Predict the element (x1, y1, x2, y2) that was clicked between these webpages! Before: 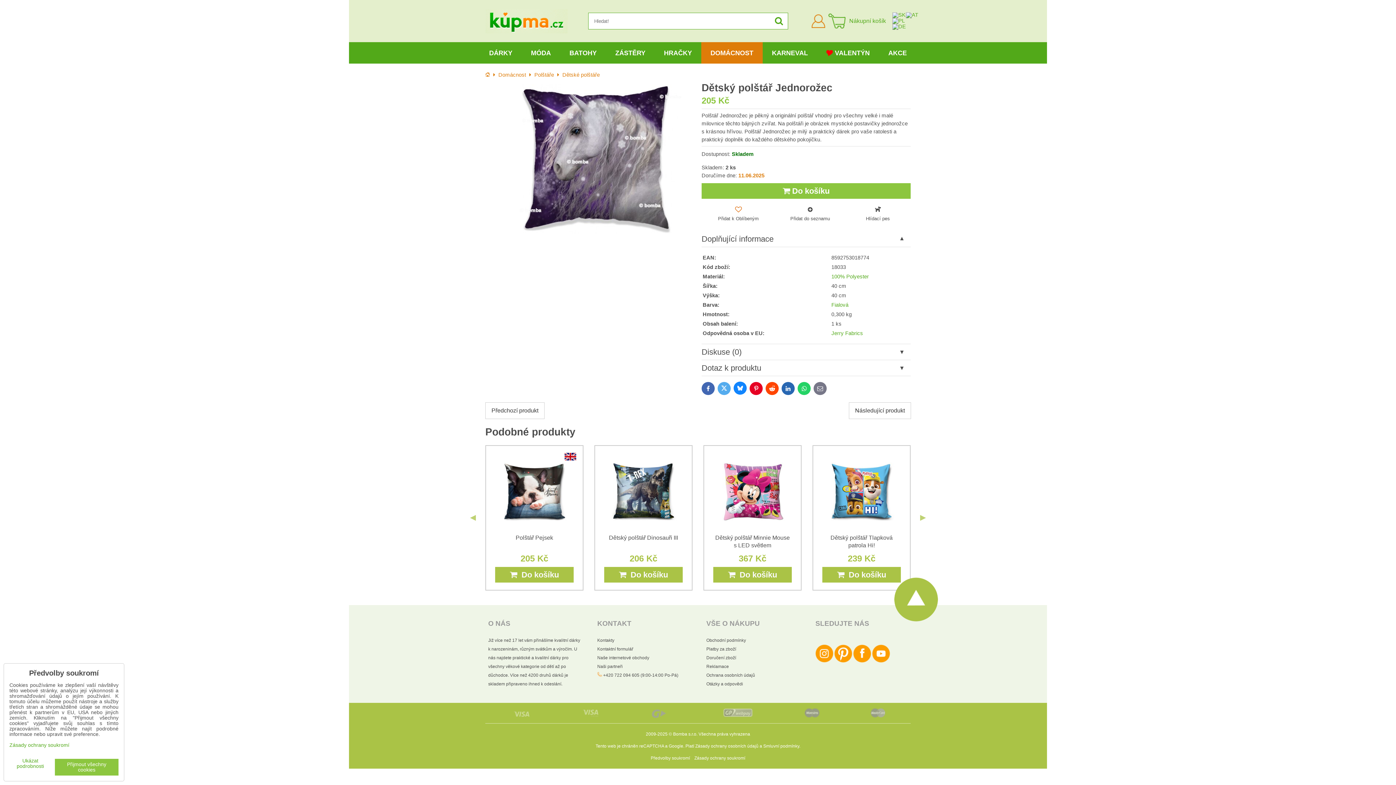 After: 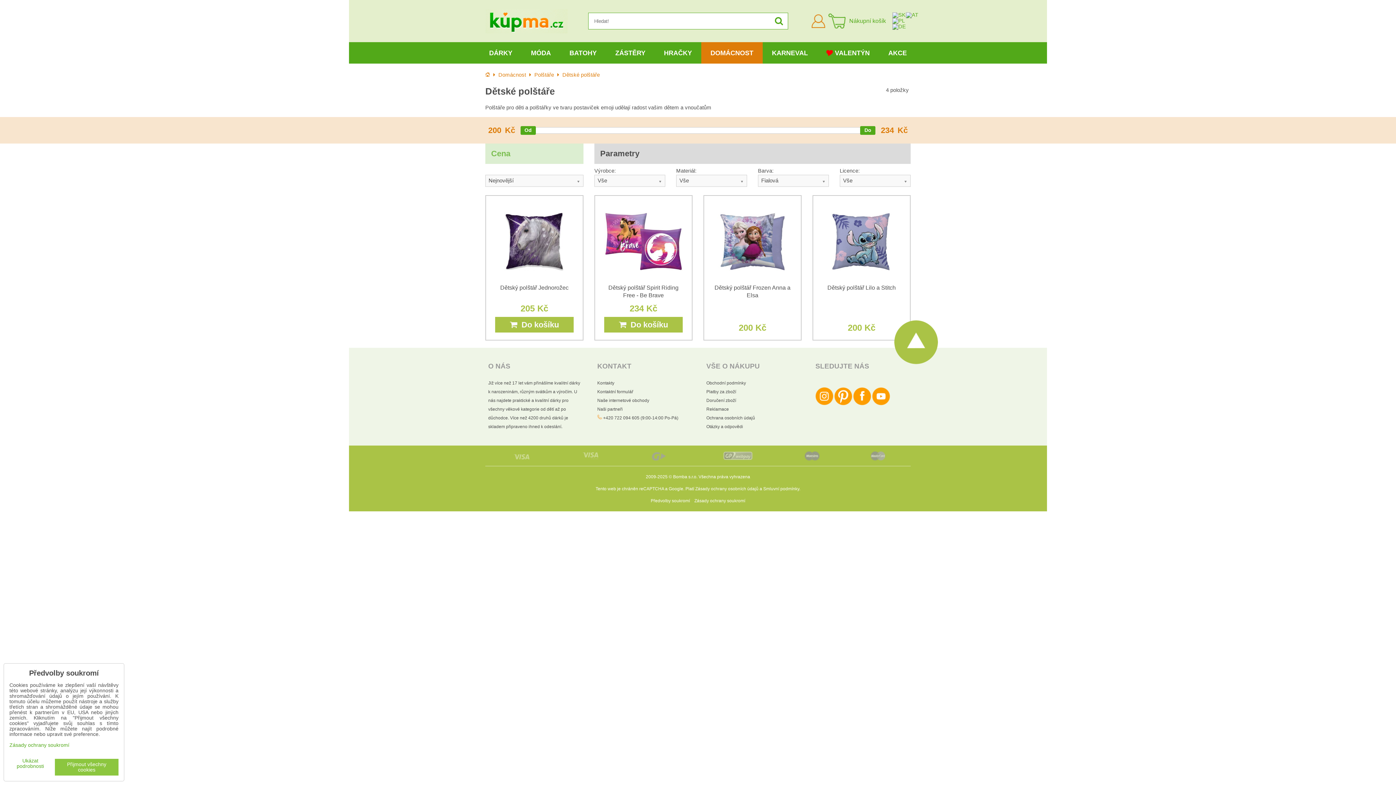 Action: bbox: (831, 302, 848, 308) label: Fialová